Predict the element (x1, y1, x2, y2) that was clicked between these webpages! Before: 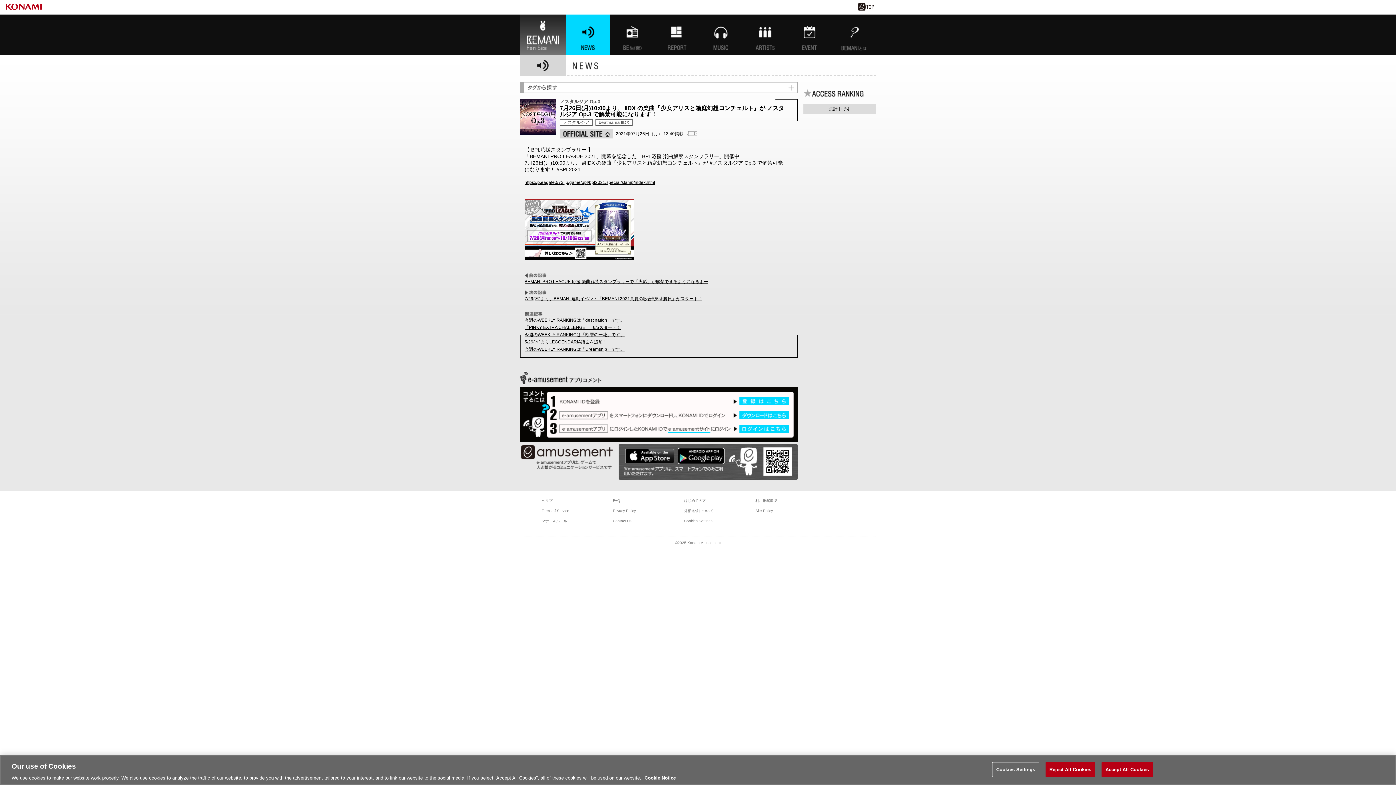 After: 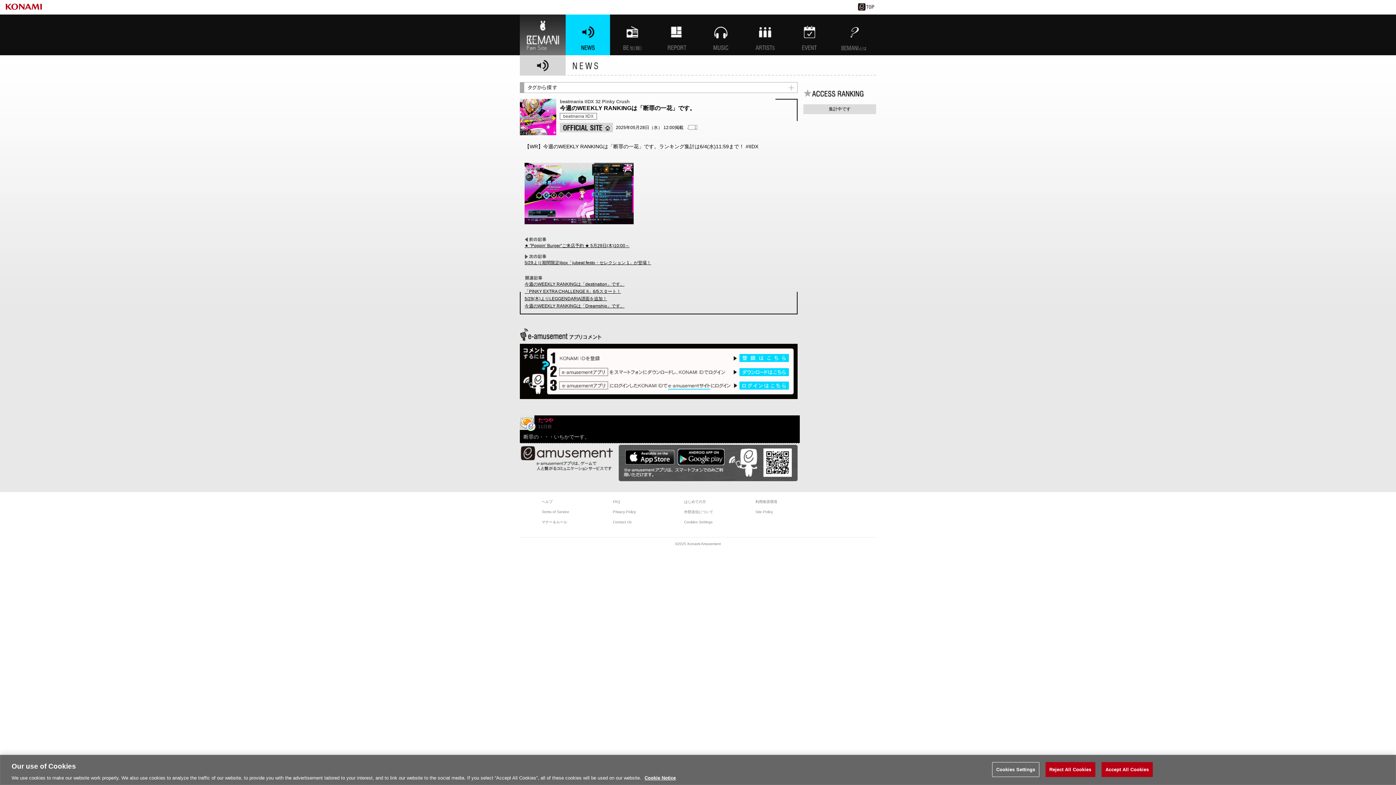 Action: label: 今週のWEEKLY RANKINGは「断罪の一花」です。 bbox: (524, 332, 624, 337)